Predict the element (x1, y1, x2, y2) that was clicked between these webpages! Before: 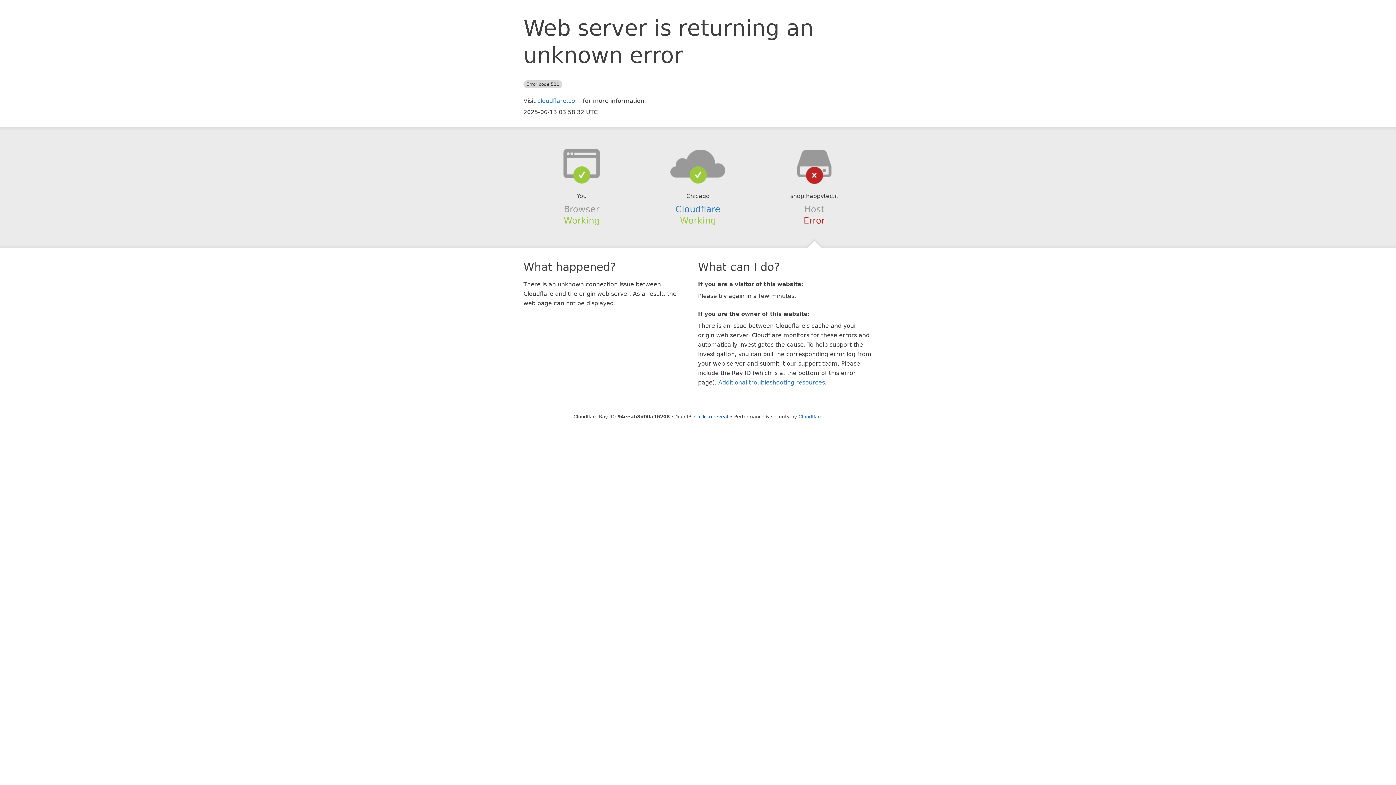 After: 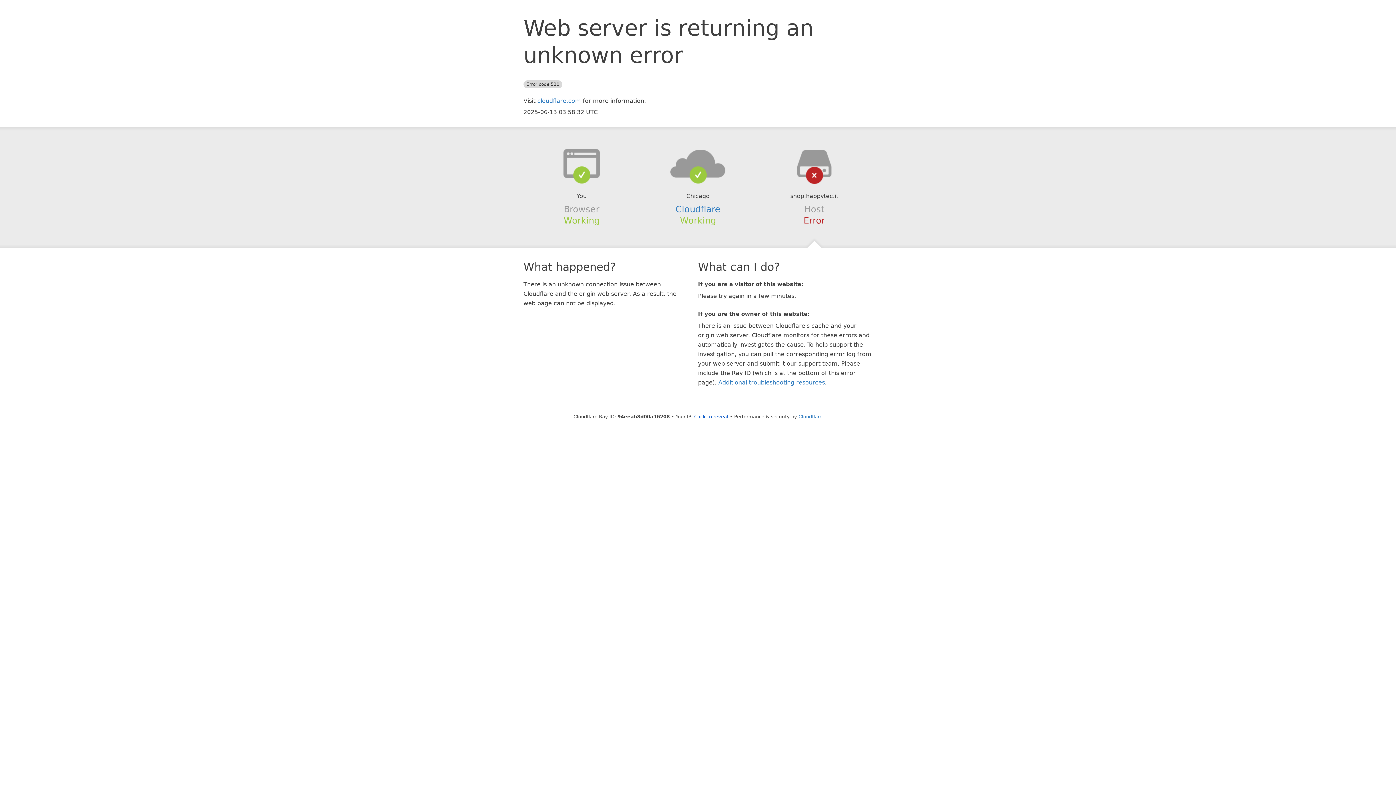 Action: bbox: (639, 148, 756, 178)